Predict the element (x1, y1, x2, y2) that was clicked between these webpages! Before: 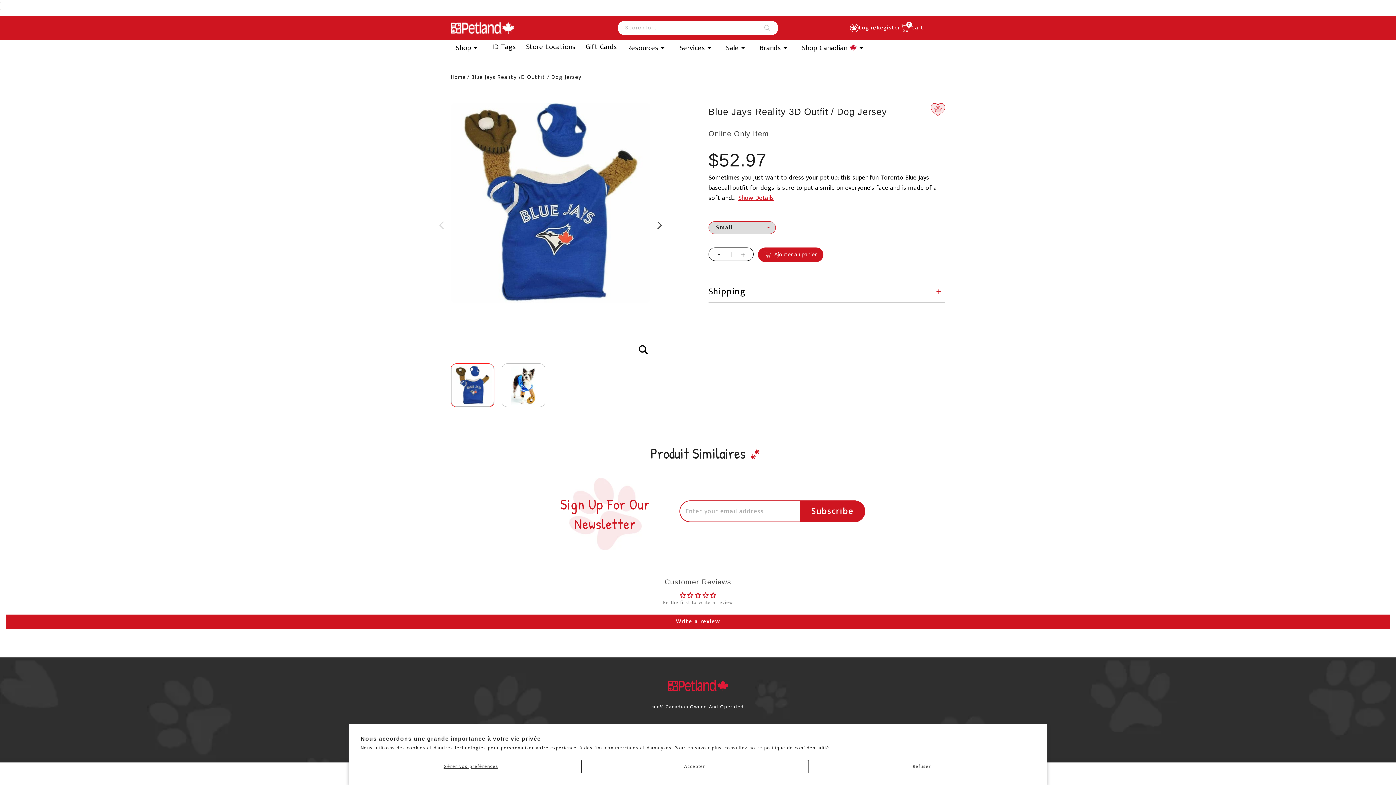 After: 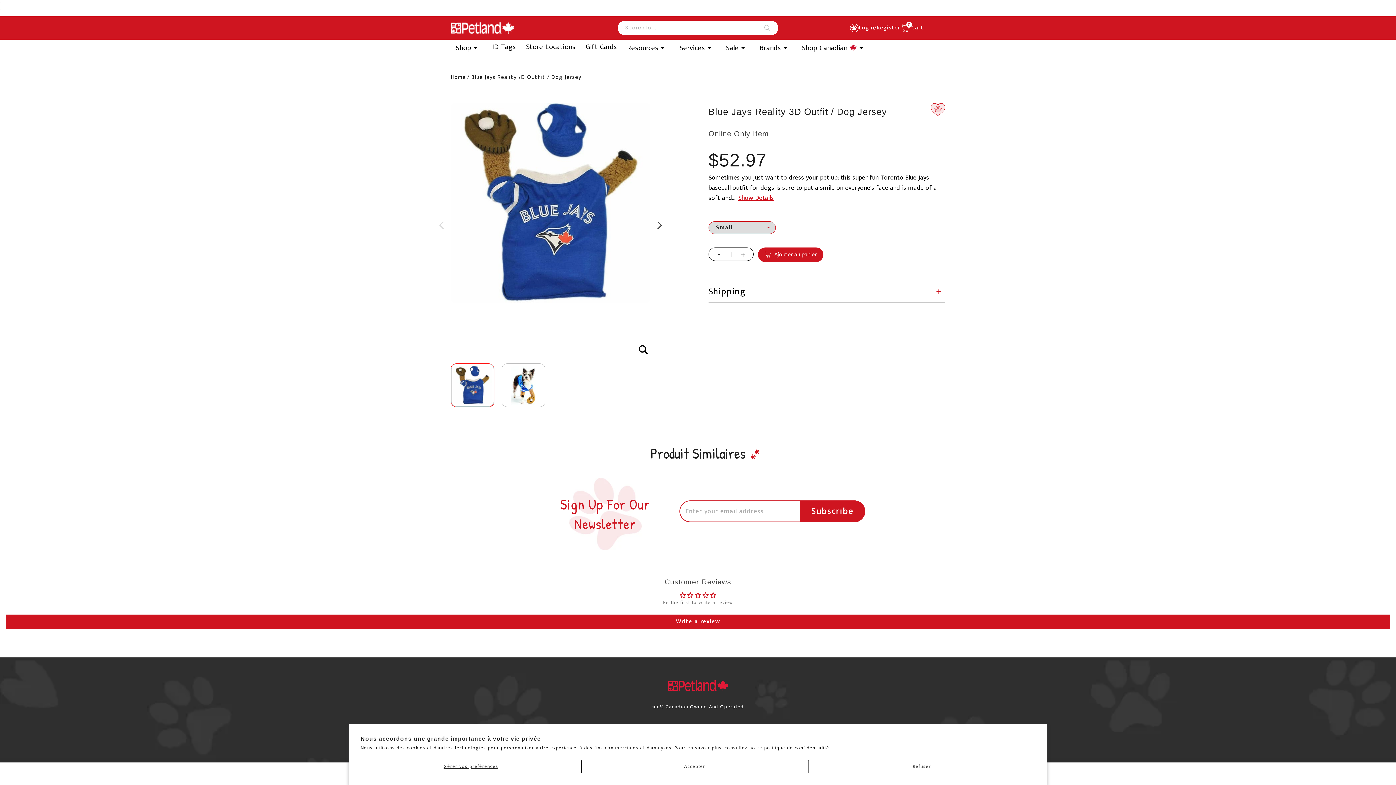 Action: bbox: (451, 363, 494, 406)